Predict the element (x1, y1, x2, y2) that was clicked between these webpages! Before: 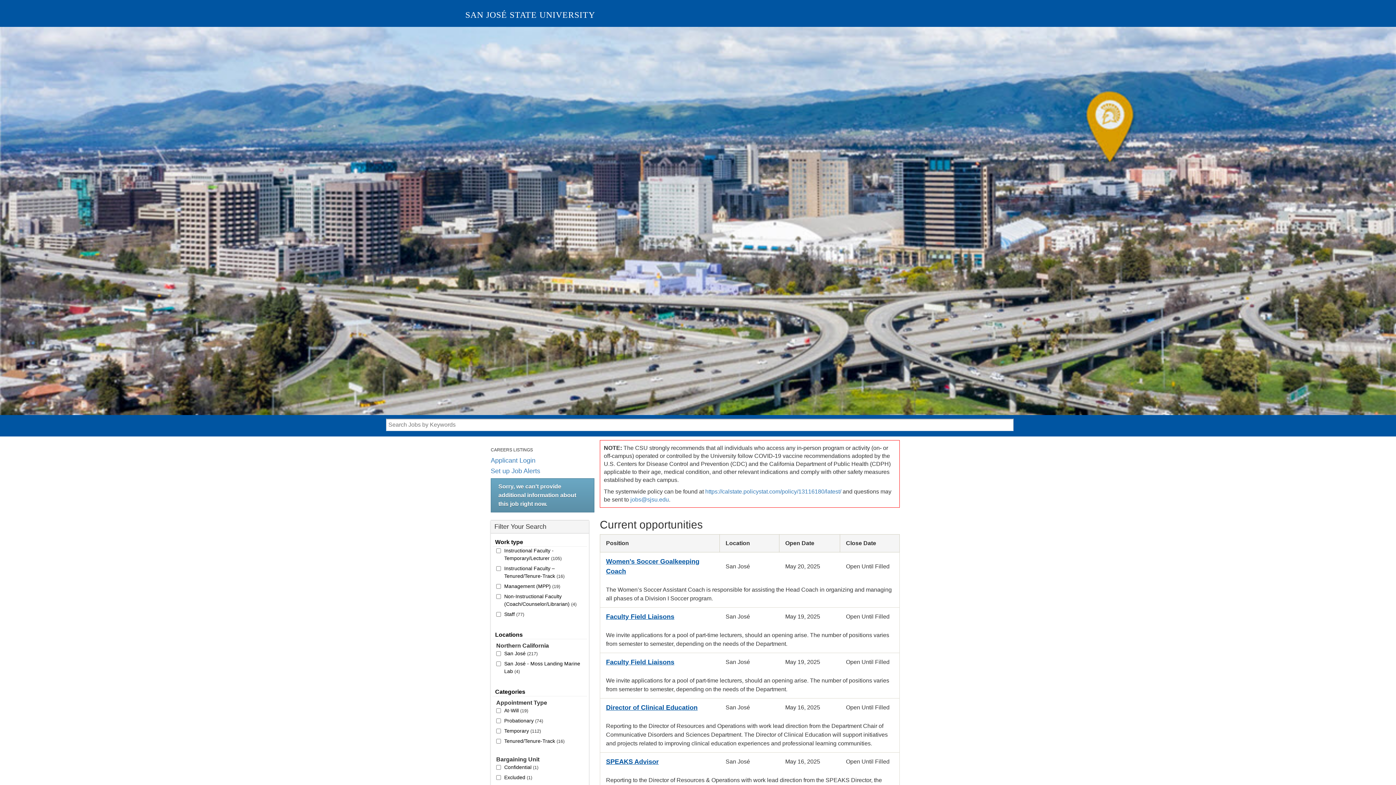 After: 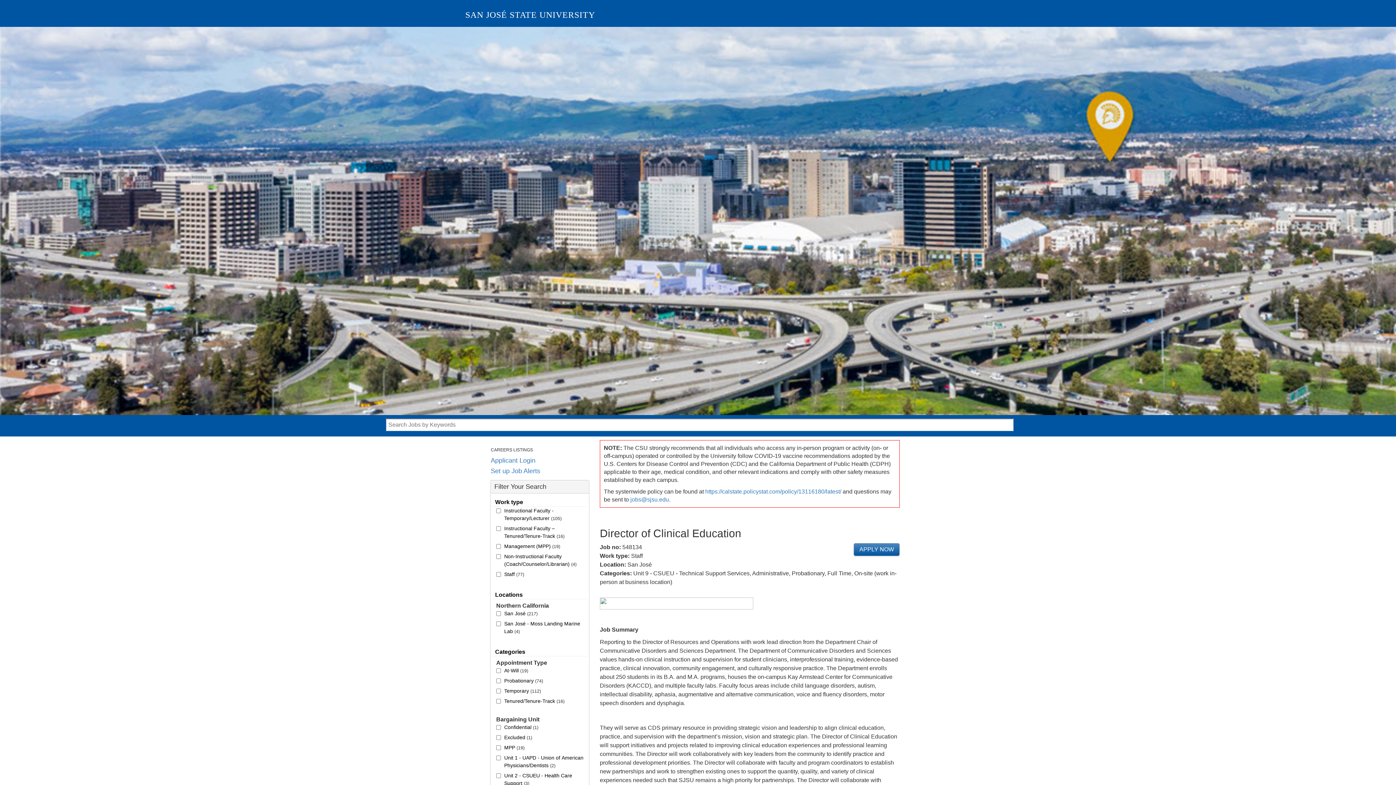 Action: label: Director of Clinical Education bbox: (606, 703, 713, 713)